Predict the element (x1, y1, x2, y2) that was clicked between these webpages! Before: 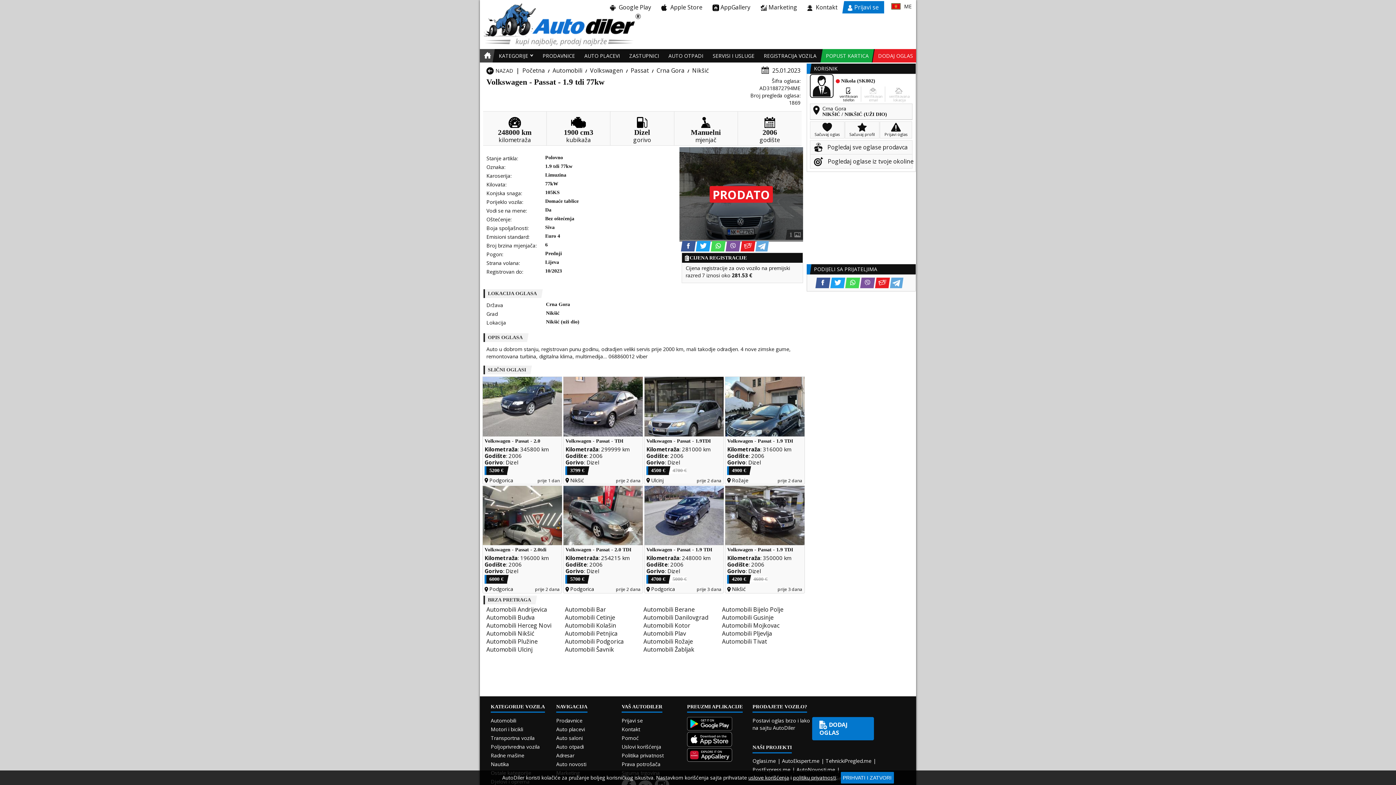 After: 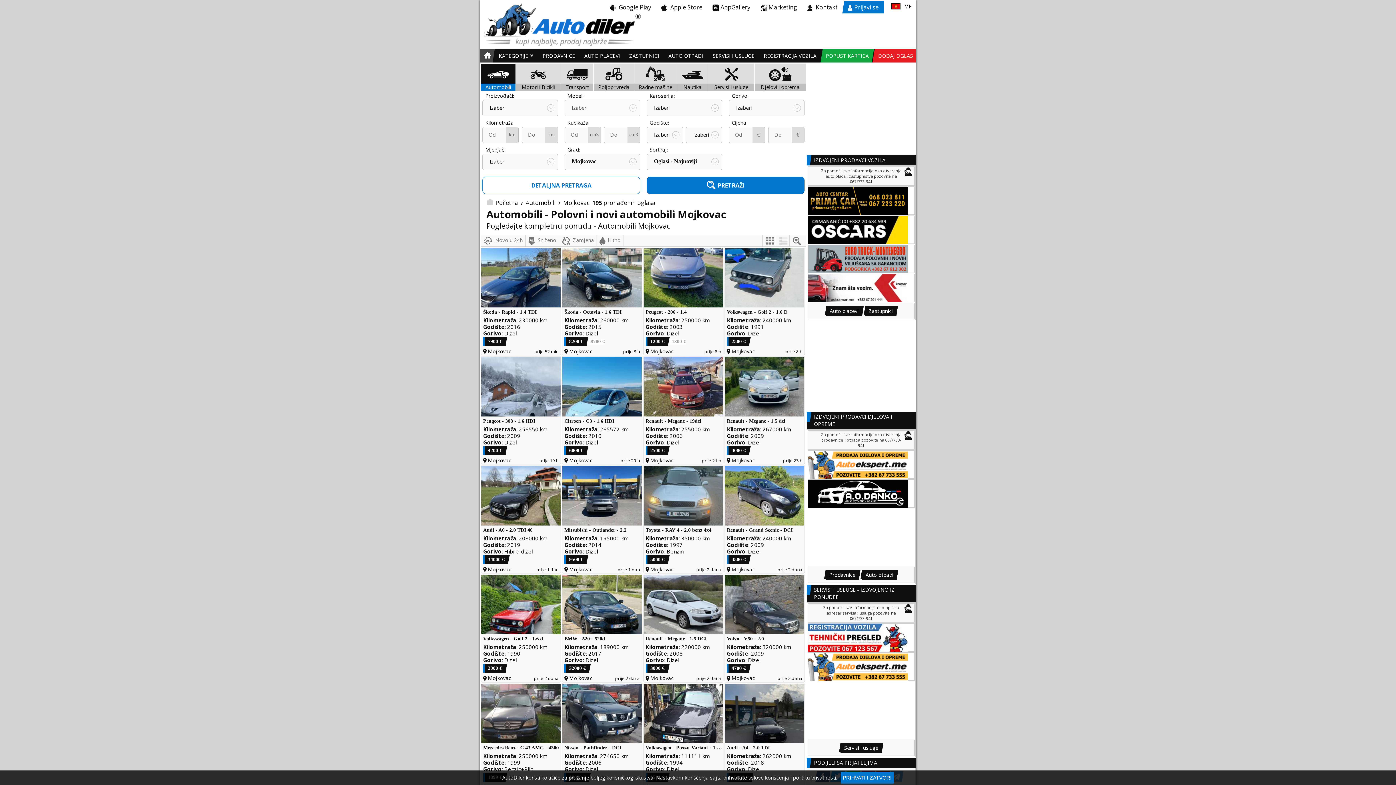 Action: bbox: (722, 621, 800, 629) label: Automobili Mojkovac